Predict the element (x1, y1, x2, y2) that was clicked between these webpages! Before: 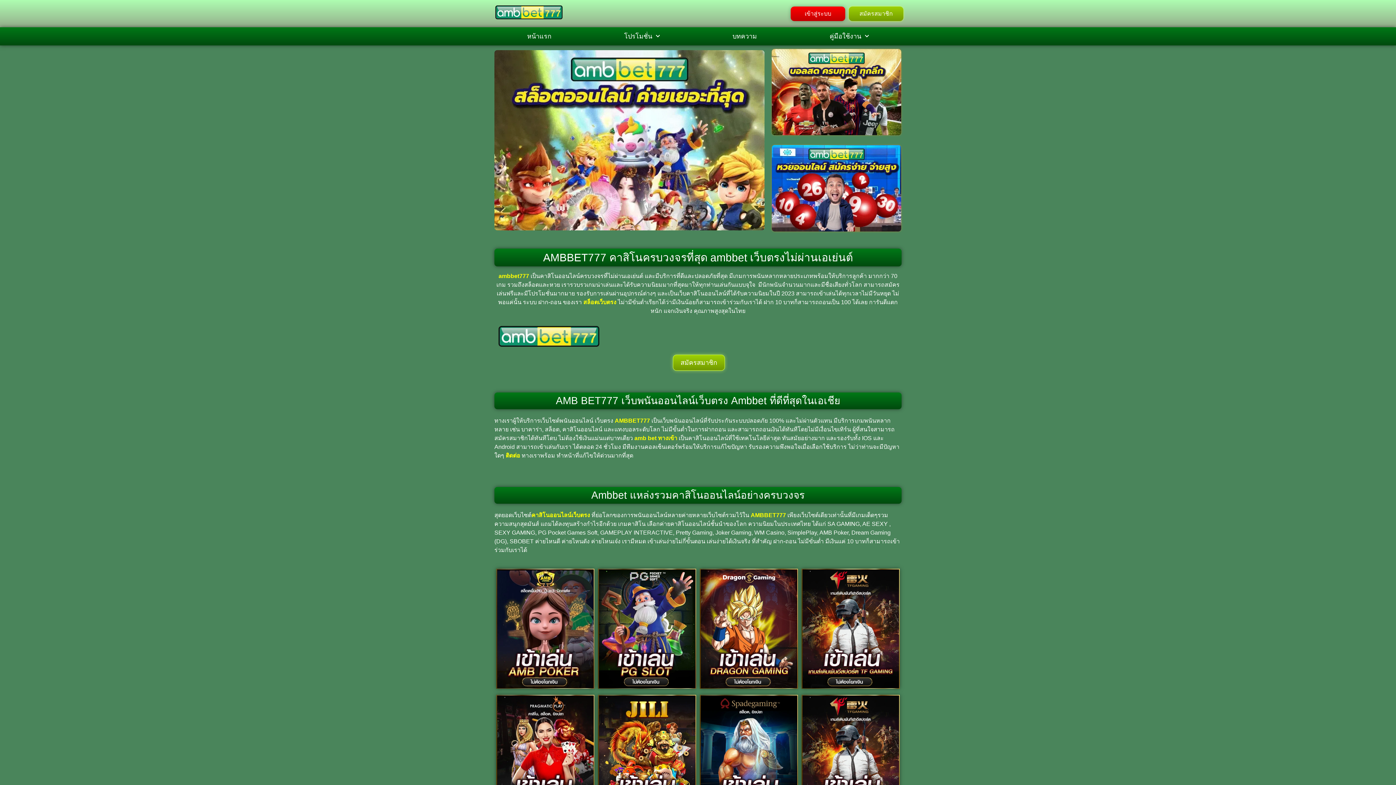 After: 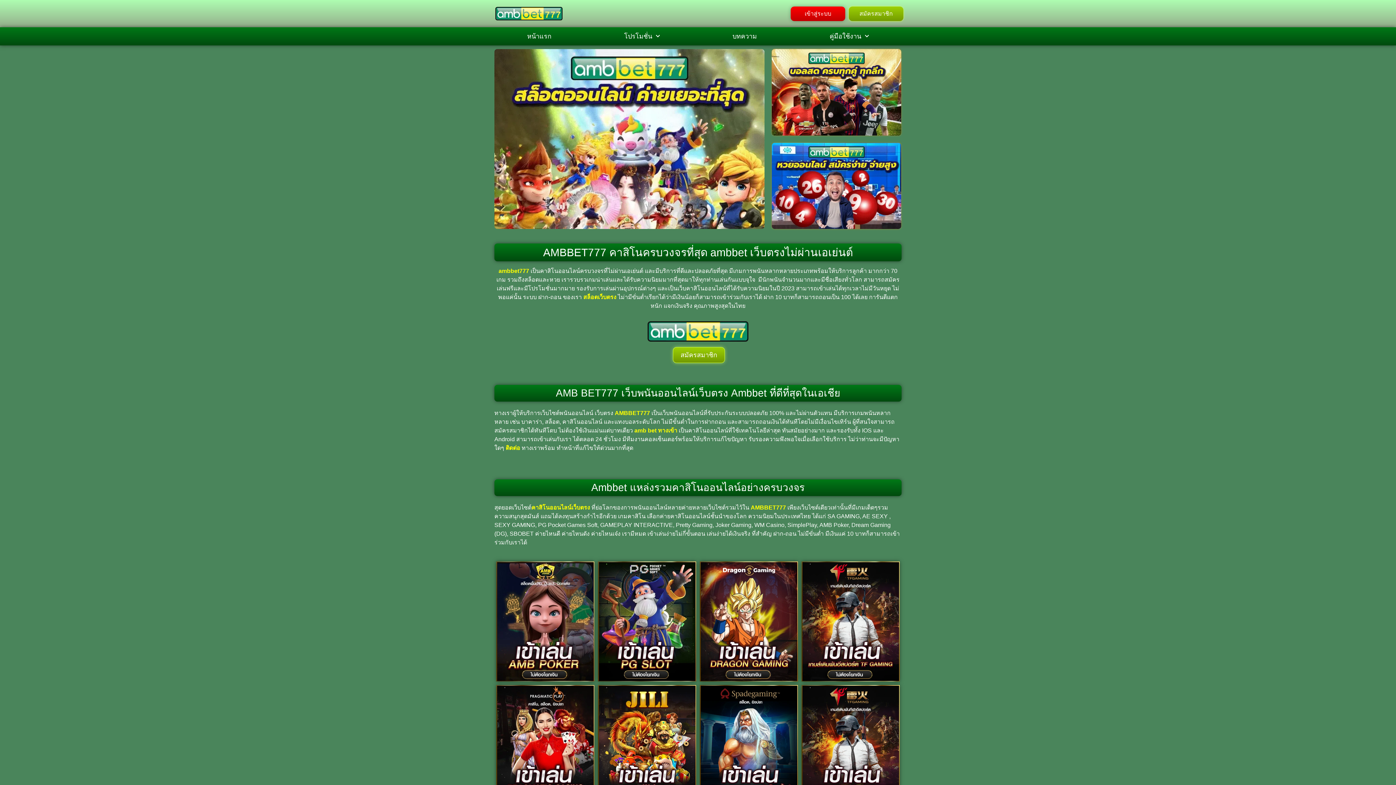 Action: bbox: (490, 27, 588, 45) label: หน้าแรก